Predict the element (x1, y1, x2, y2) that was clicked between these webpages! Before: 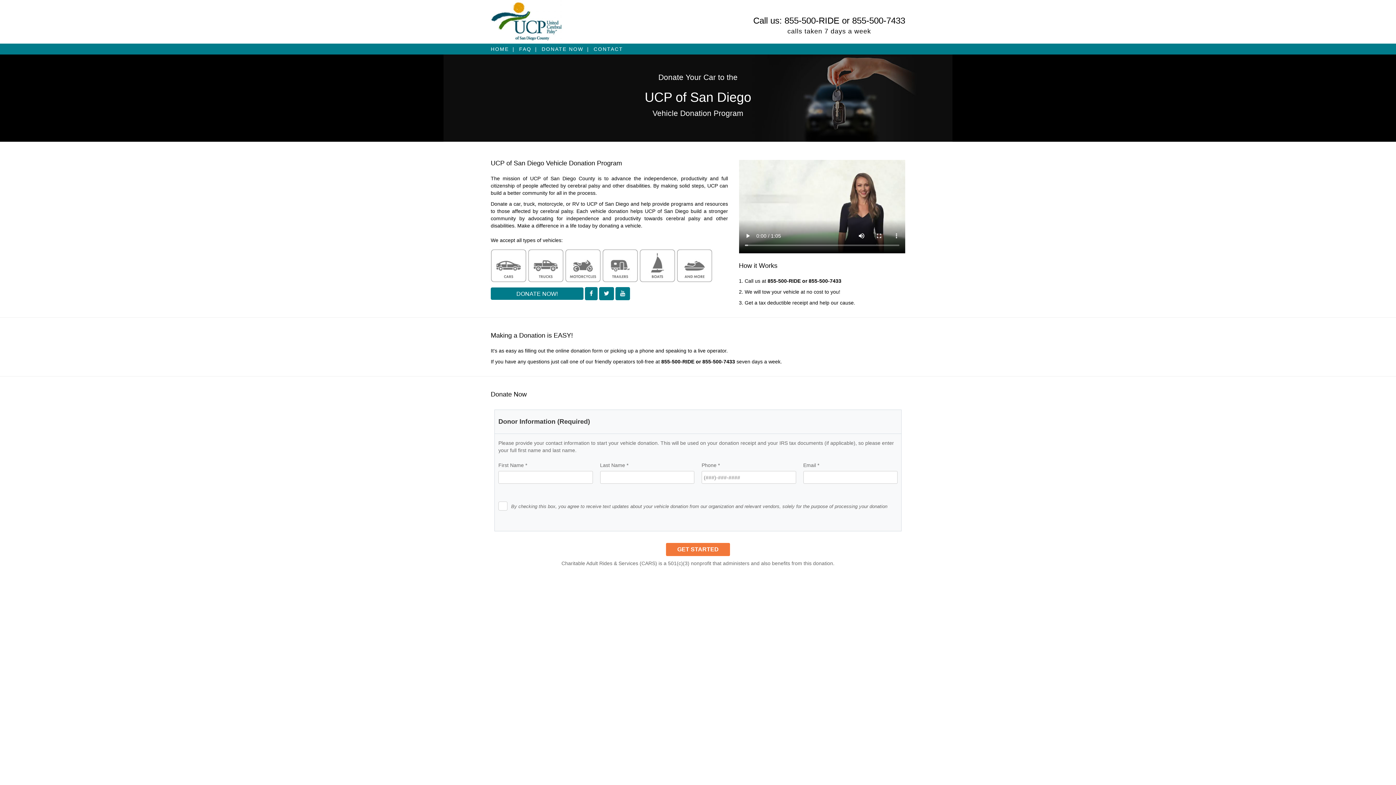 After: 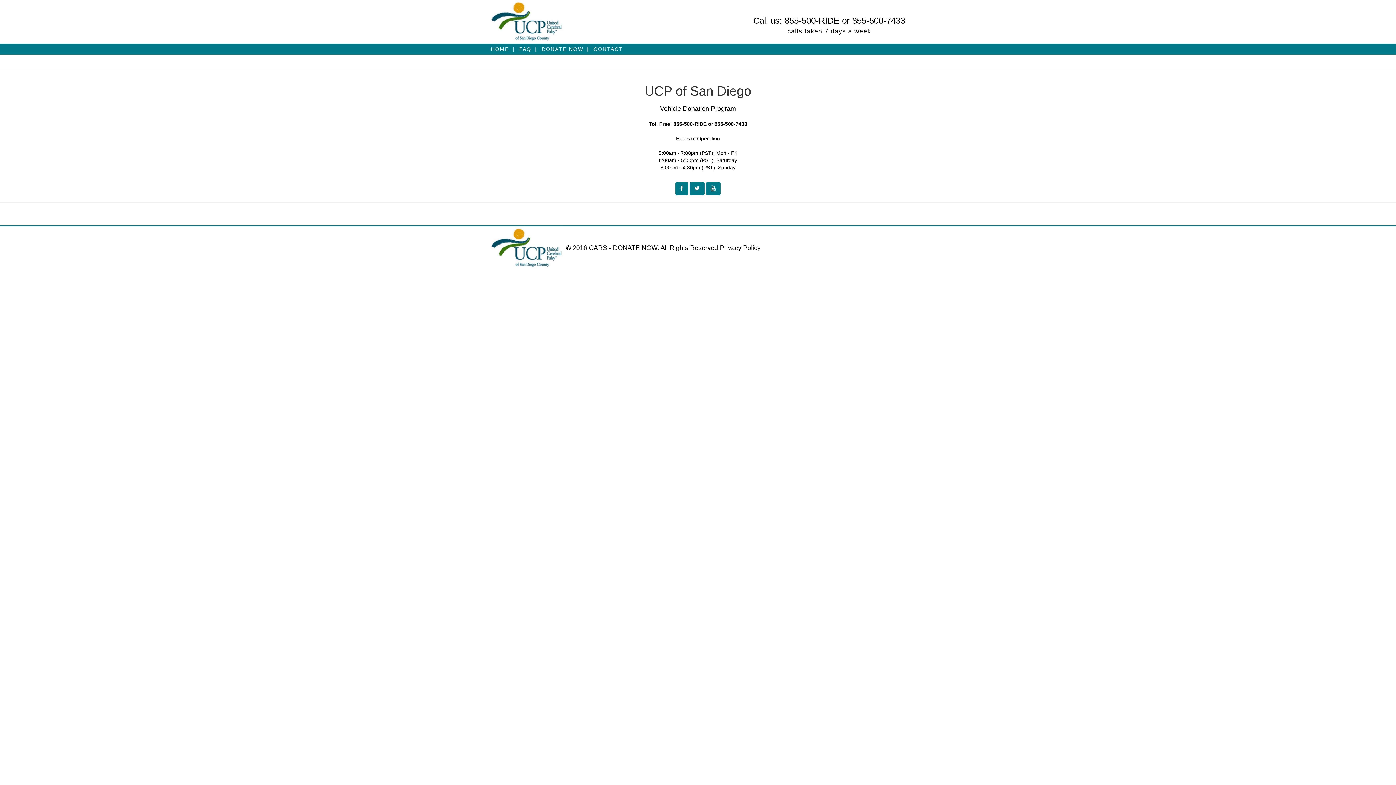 Action: bbox: (593, 46, 623, 52) label: CONTACT